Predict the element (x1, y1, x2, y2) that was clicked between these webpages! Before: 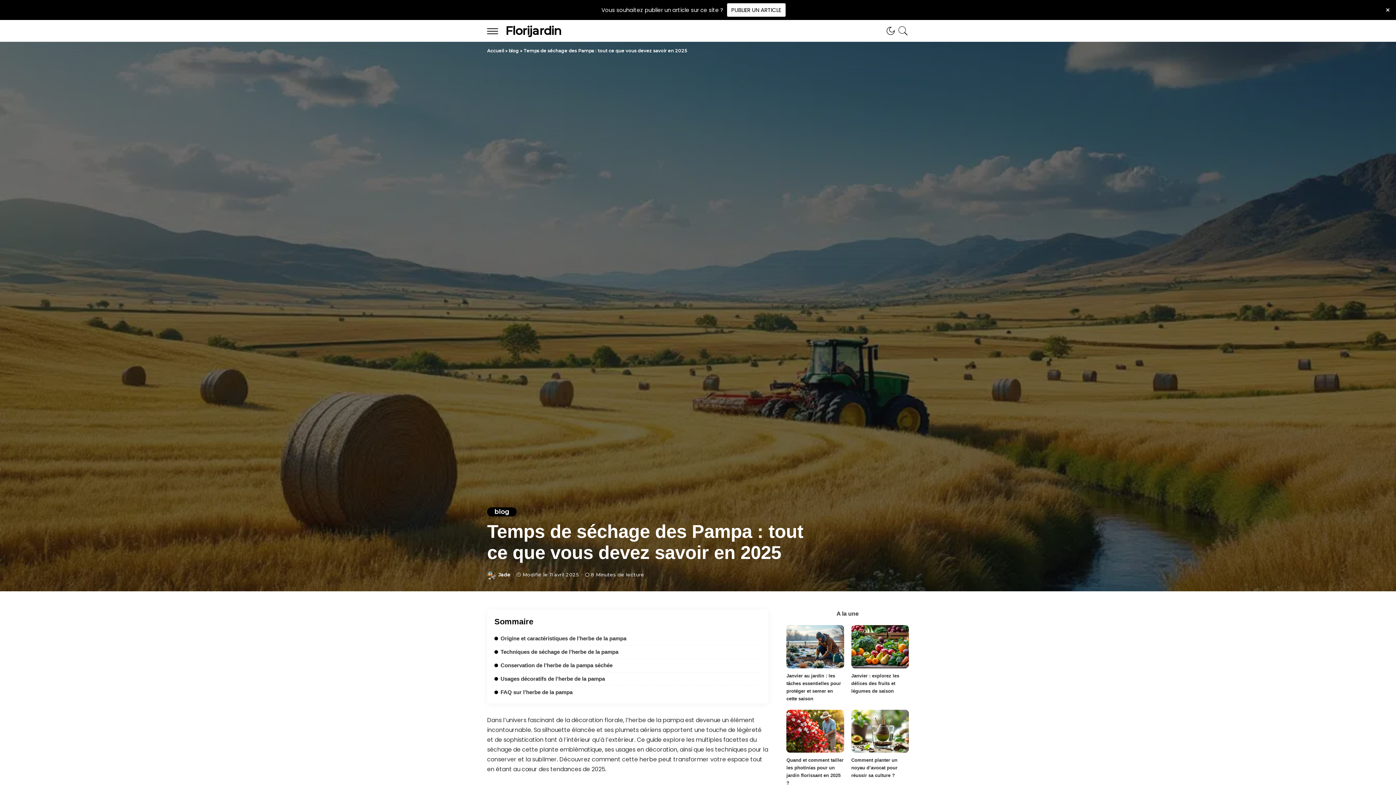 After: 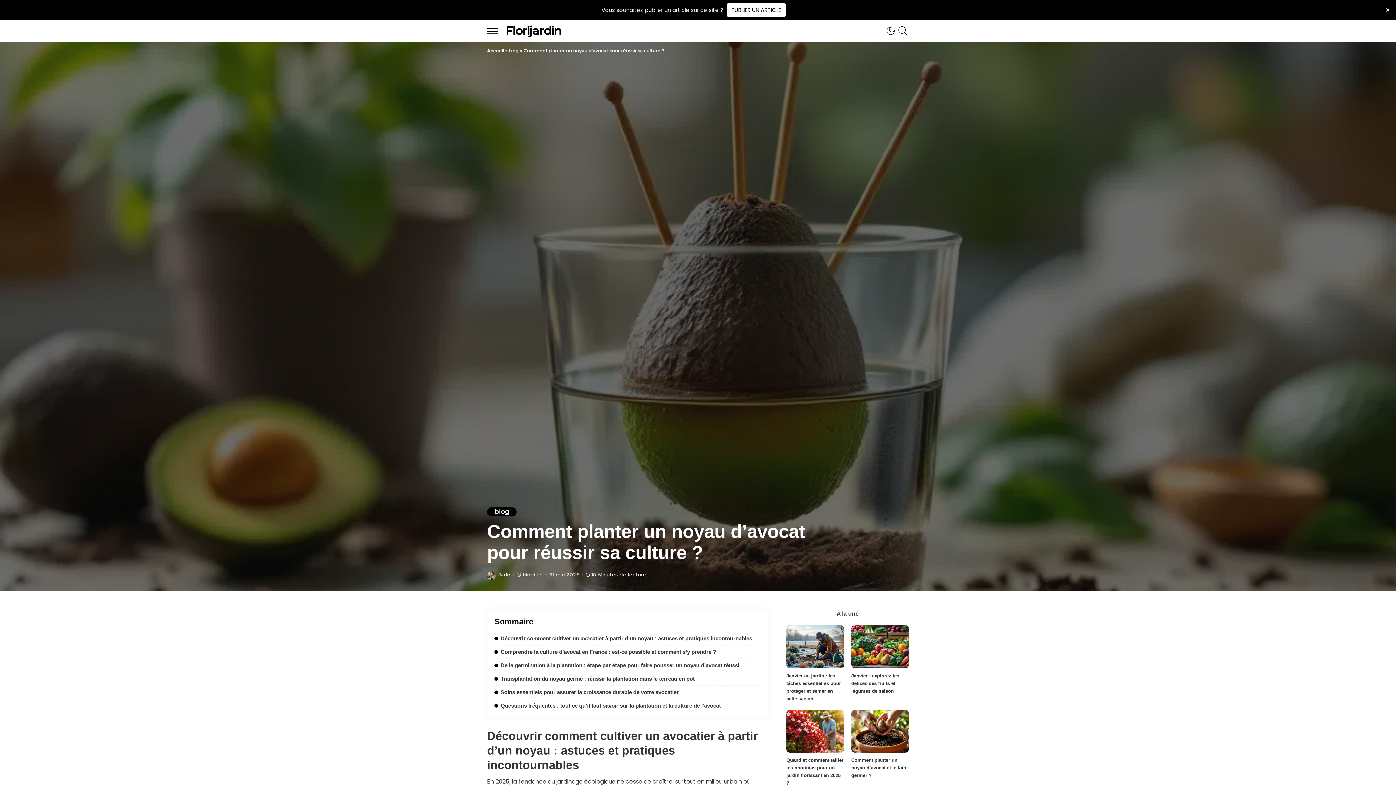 Action: bbox: (851, 710, 909, 753) label: Comment planter un noyau d’avocat pour réussir sa culture ?